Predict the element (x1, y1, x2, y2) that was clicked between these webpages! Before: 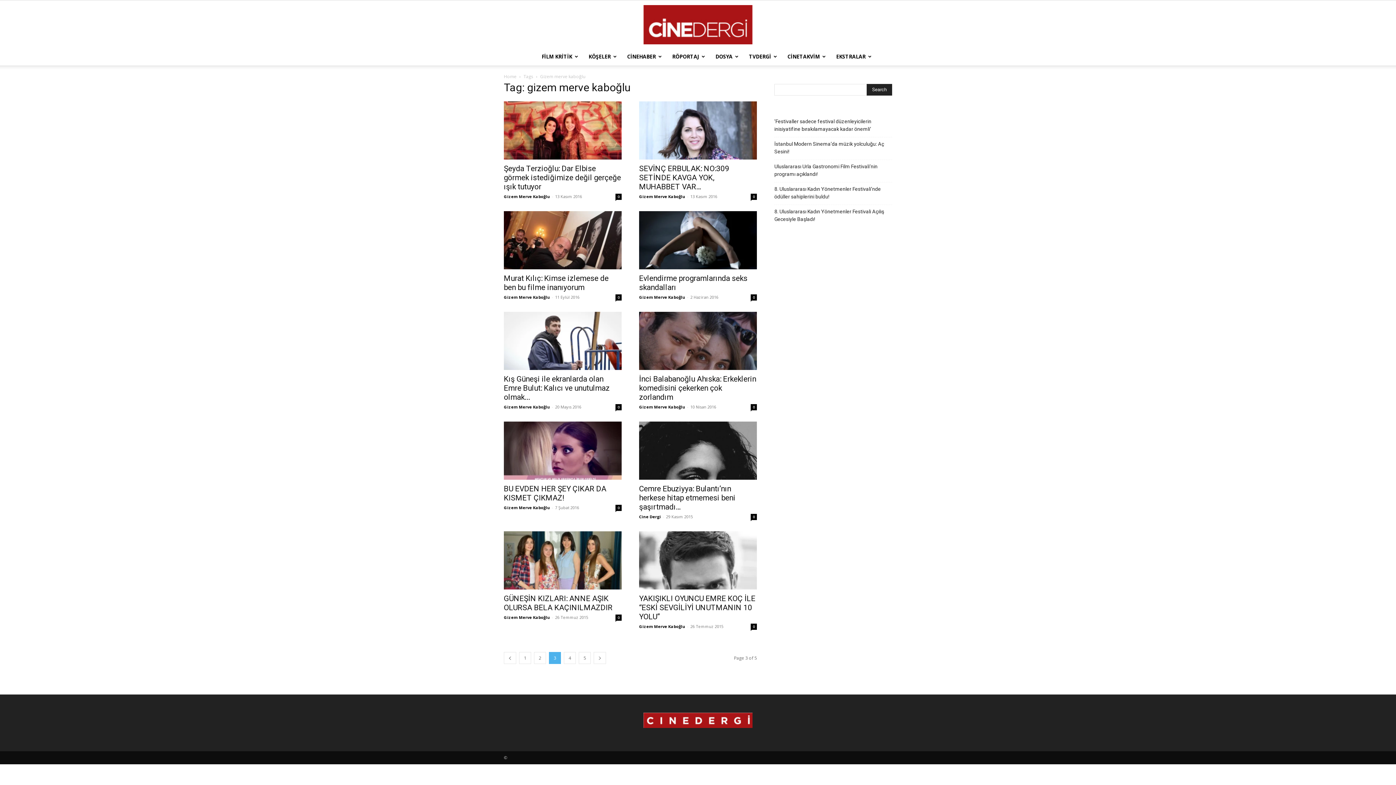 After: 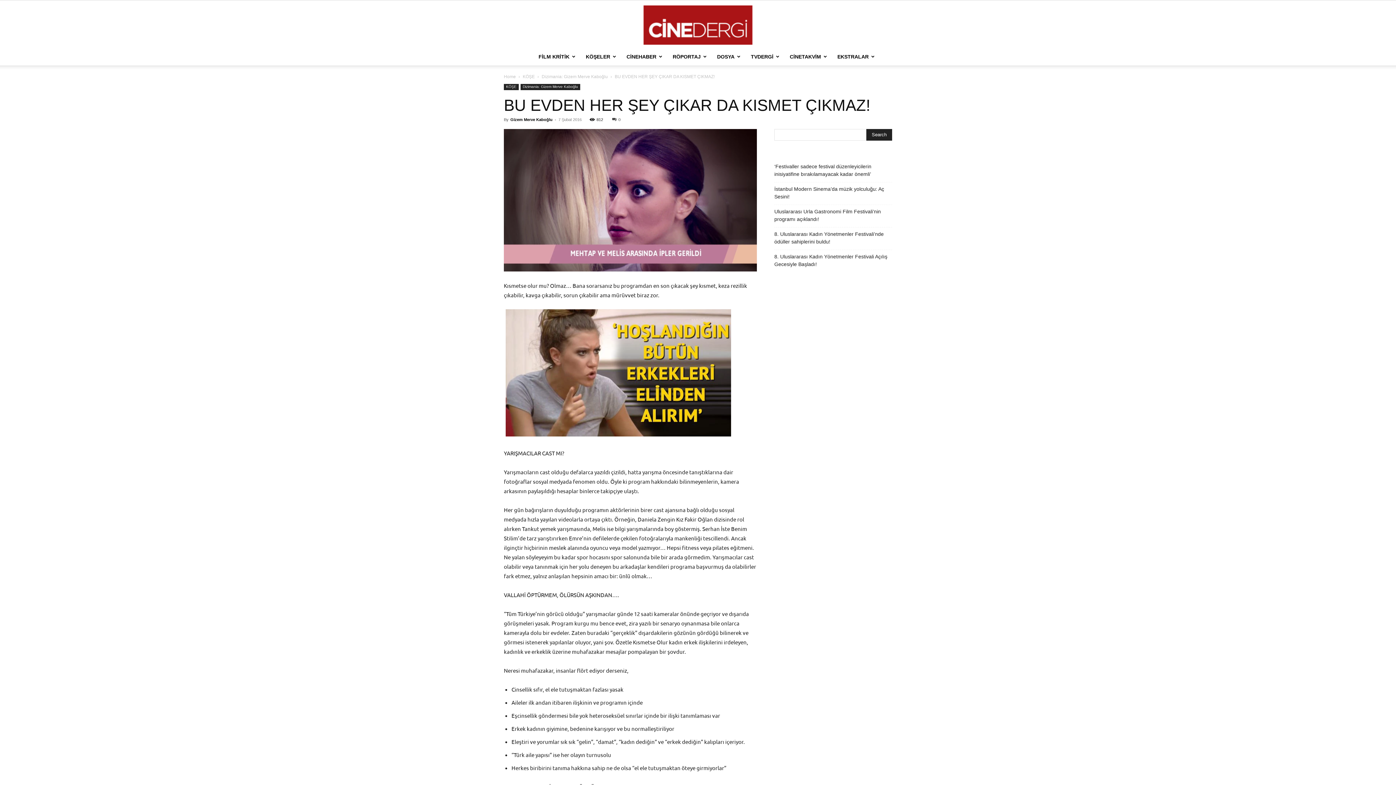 Action: bbox: (504, 421, 621, 480)